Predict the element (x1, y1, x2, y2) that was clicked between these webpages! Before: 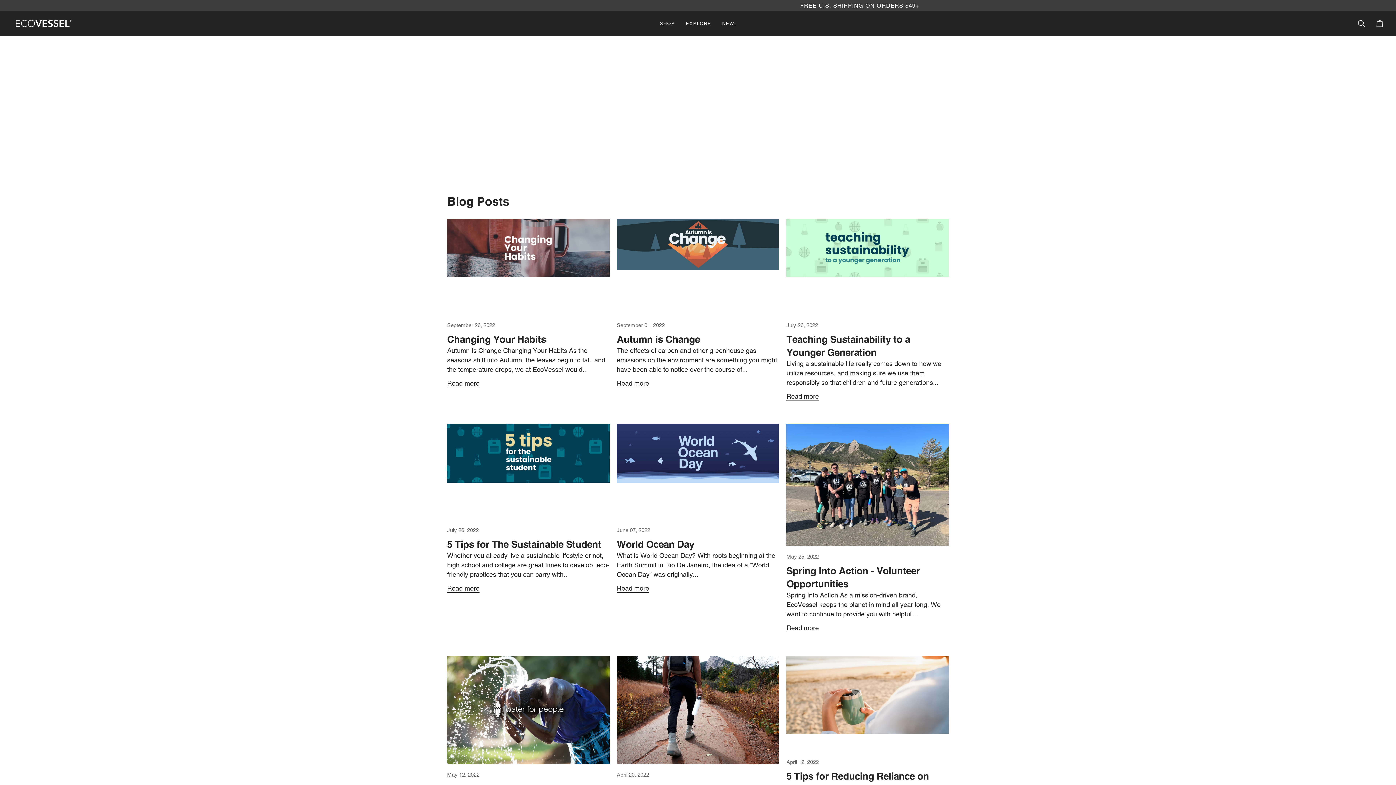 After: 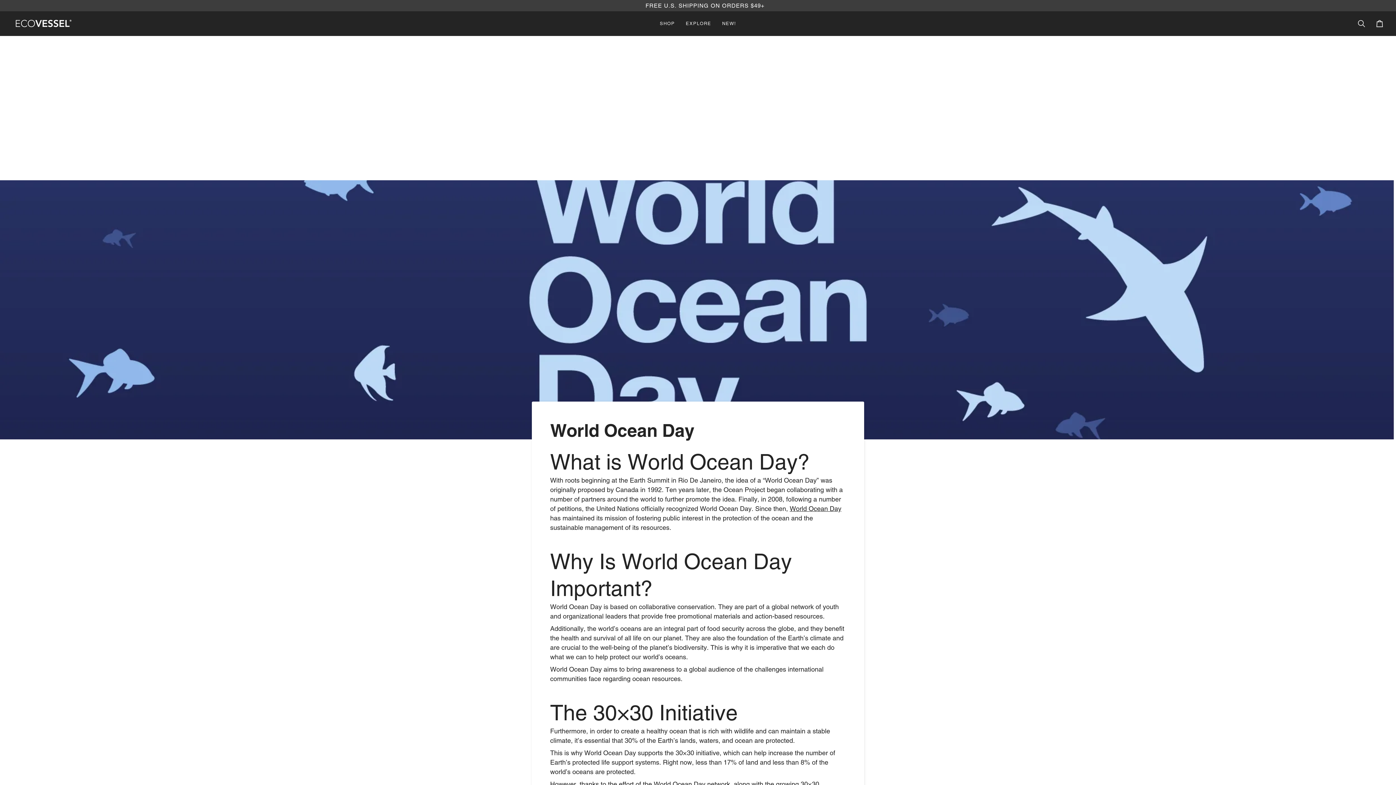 Action: bbox: (616, 539, 694, 550) label: World Ocean Day